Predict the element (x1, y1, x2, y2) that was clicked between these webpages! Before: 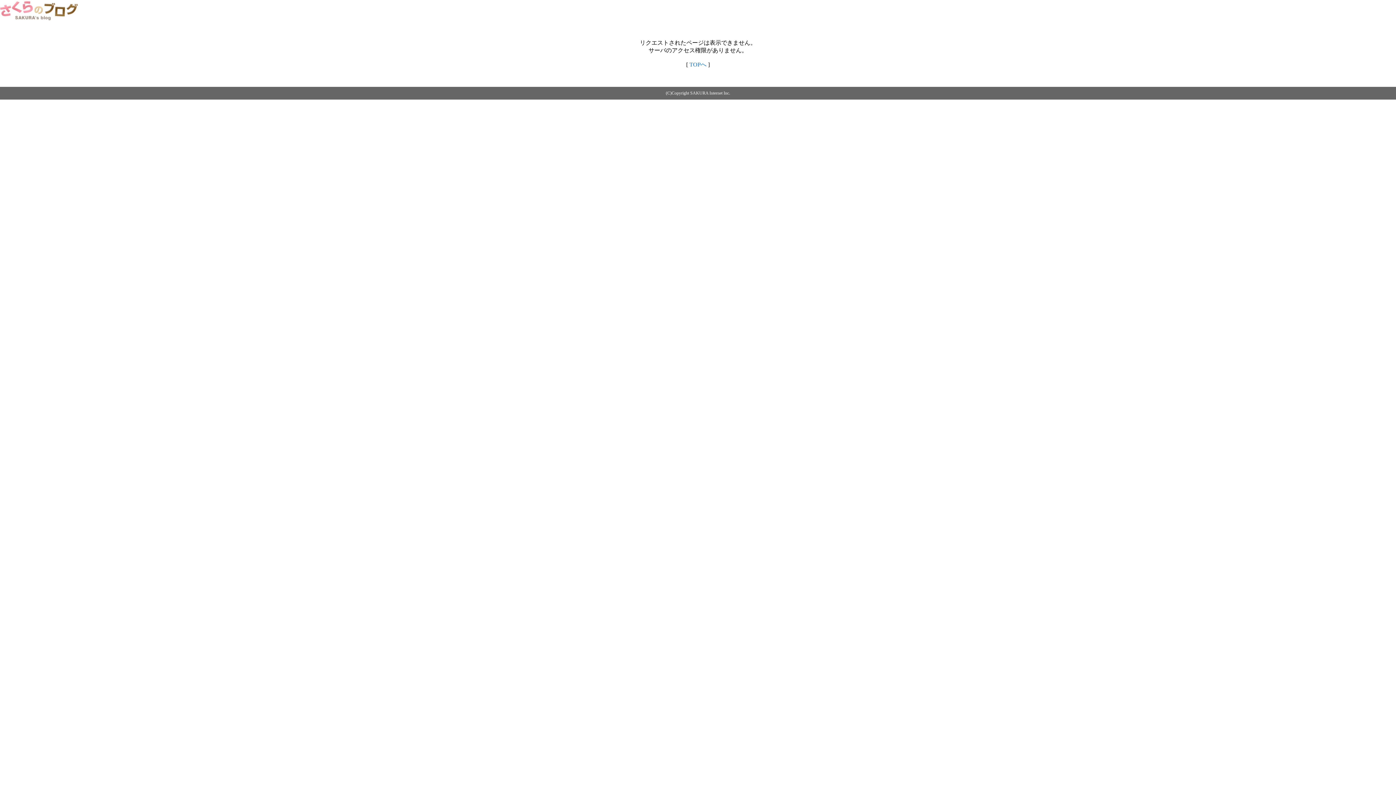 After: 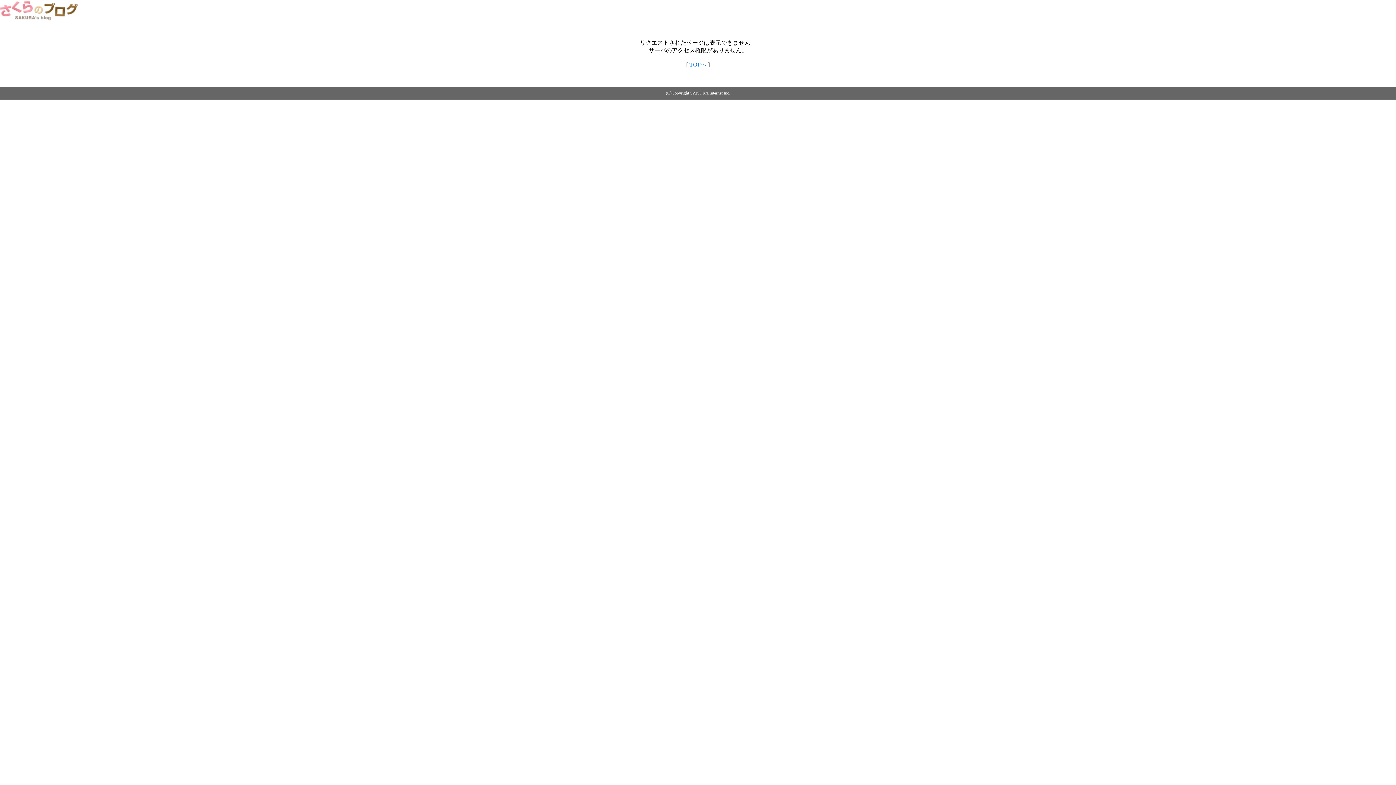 Action: bbox: (0, 14, 79, 20)